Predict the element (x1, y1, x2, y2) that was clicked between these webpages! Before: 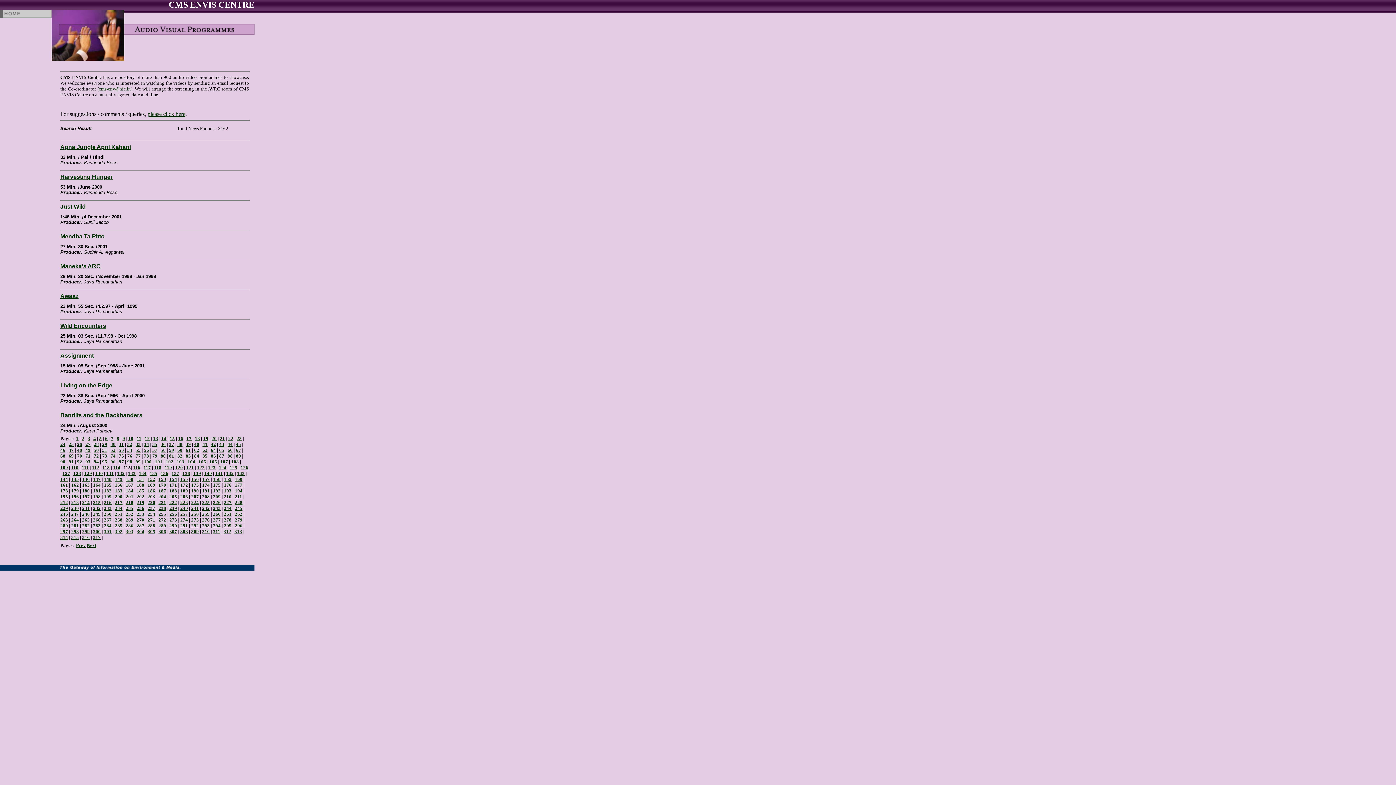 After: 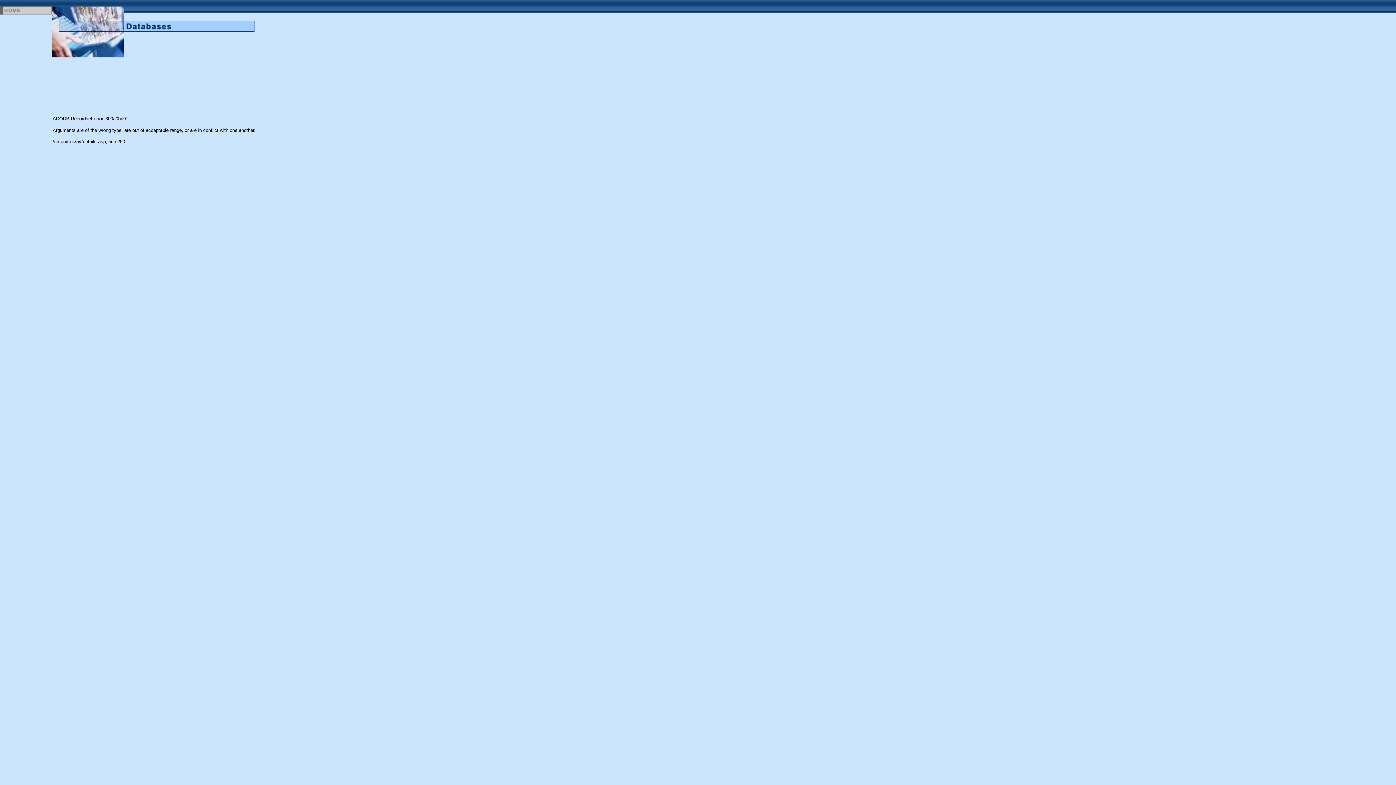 Action: label: Just Wild bbox: (60, 203, 85, 209)